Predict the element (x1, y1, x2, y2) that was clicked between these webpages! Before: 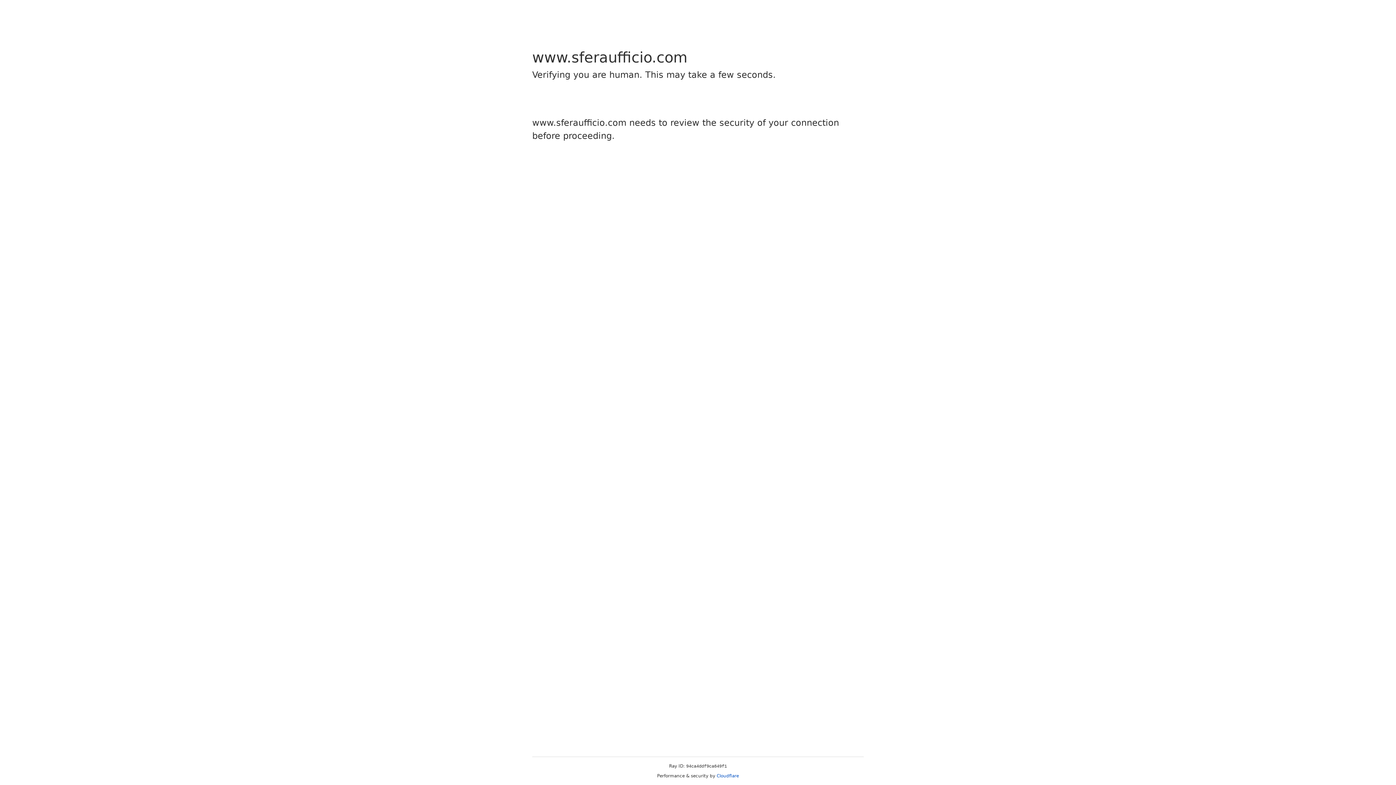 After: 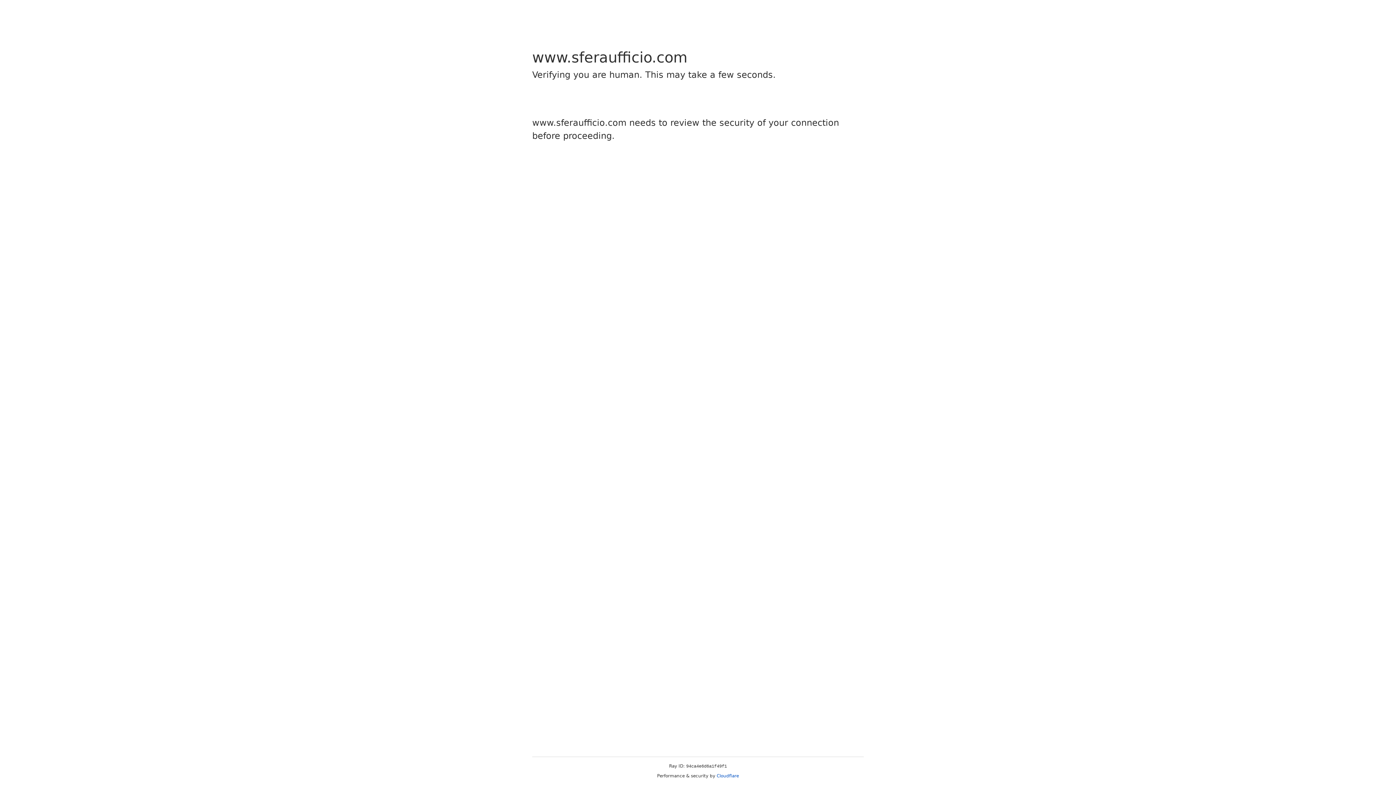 Action: label: Cloudflare bbox: (716, 773, 739, 778)